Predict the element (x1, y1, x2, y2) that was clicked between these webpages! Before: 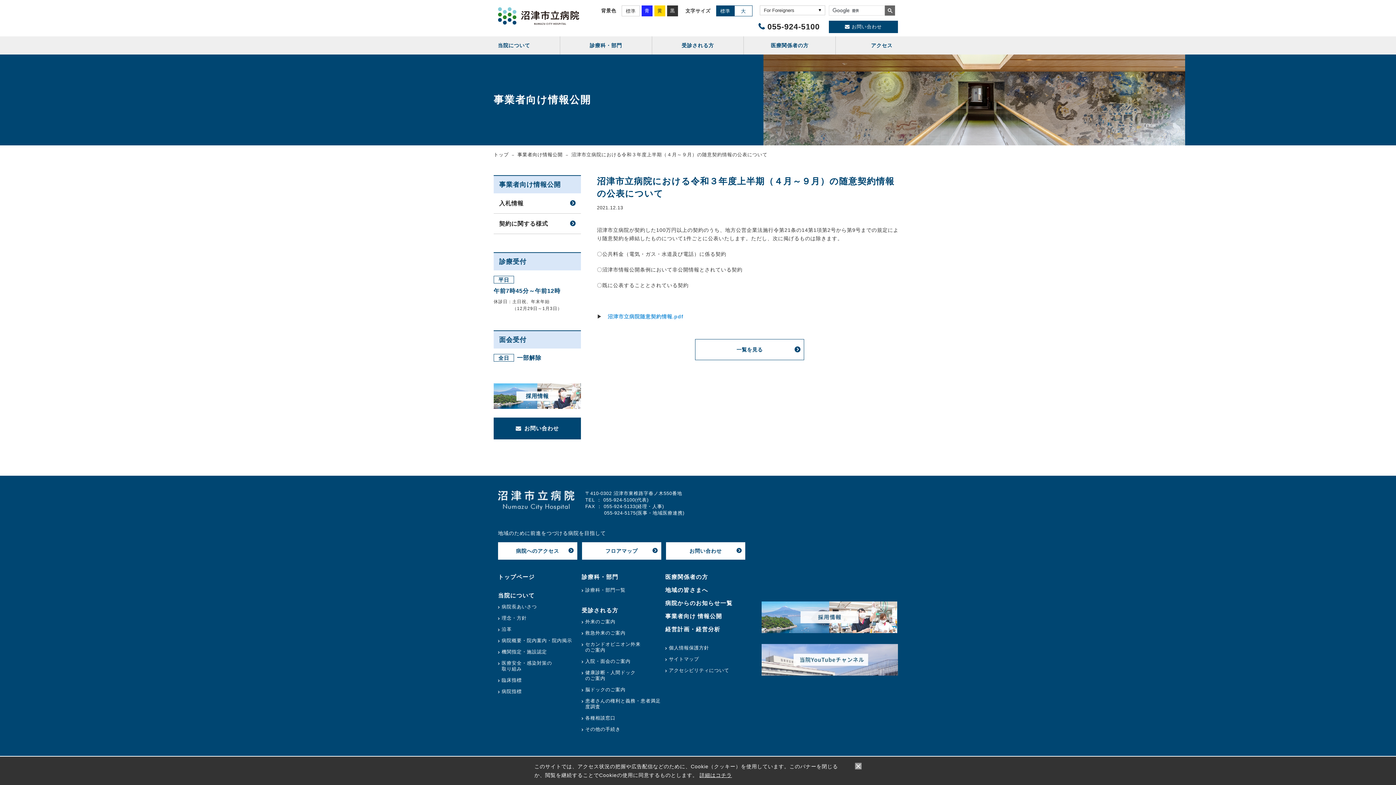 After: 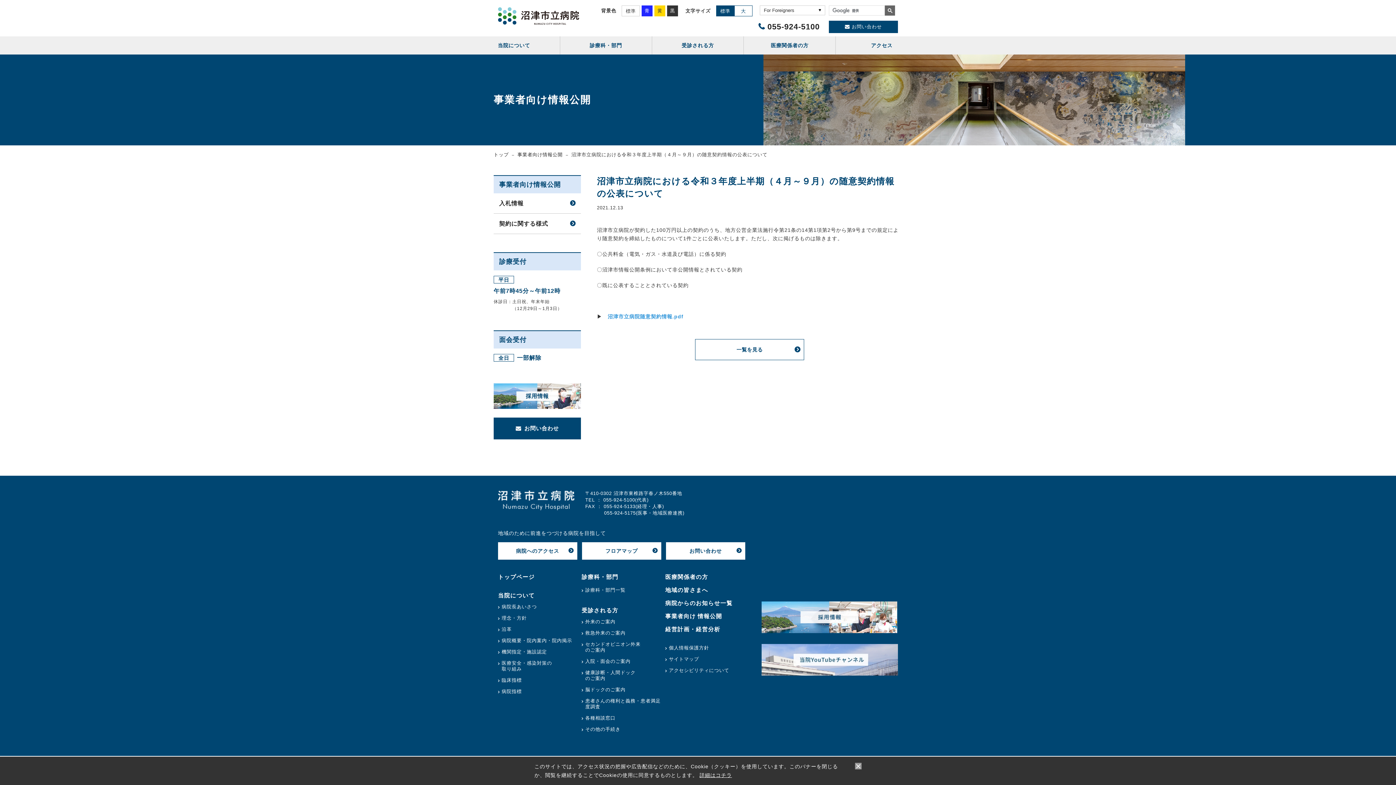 Action: label: 沼津市立病院随意契約情報.pdf bbox: (607, 313, 683, 319)